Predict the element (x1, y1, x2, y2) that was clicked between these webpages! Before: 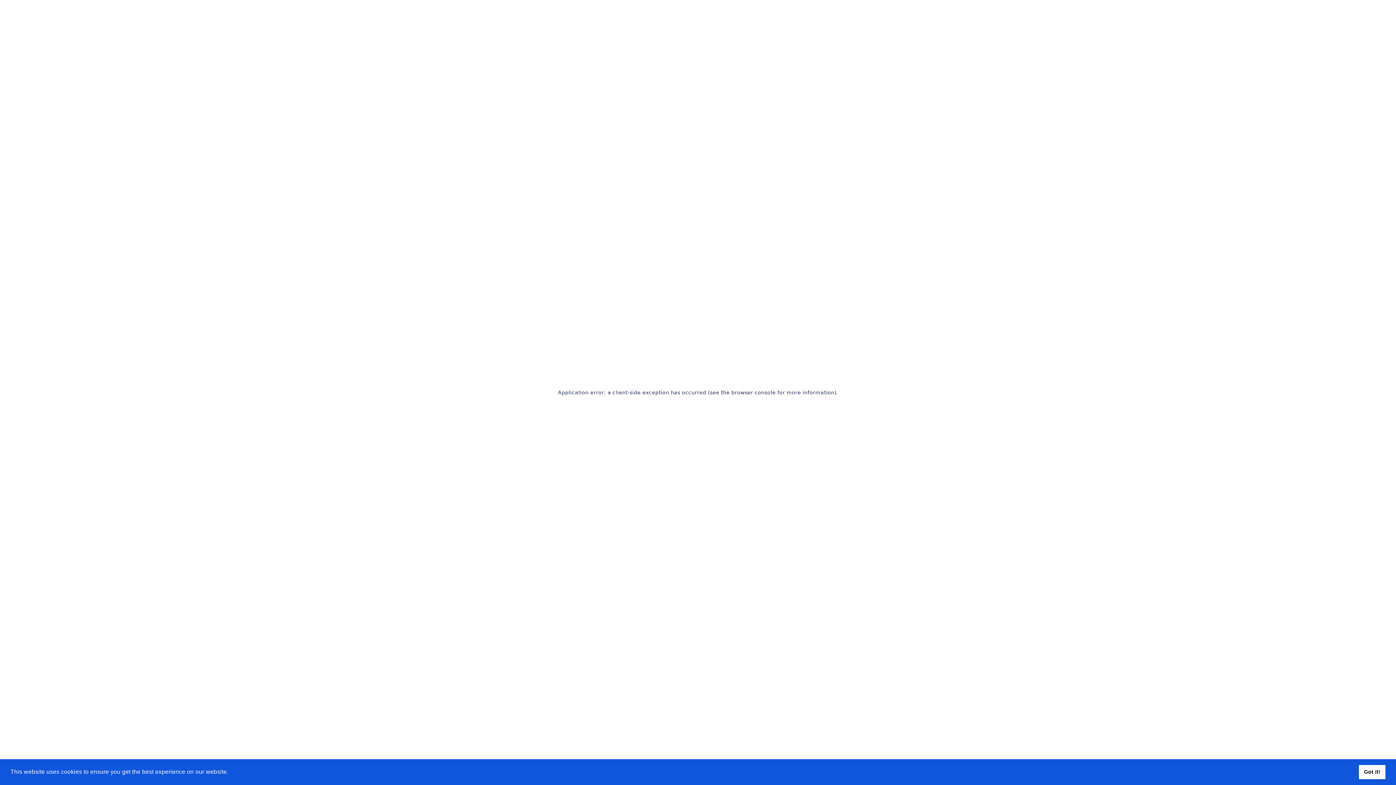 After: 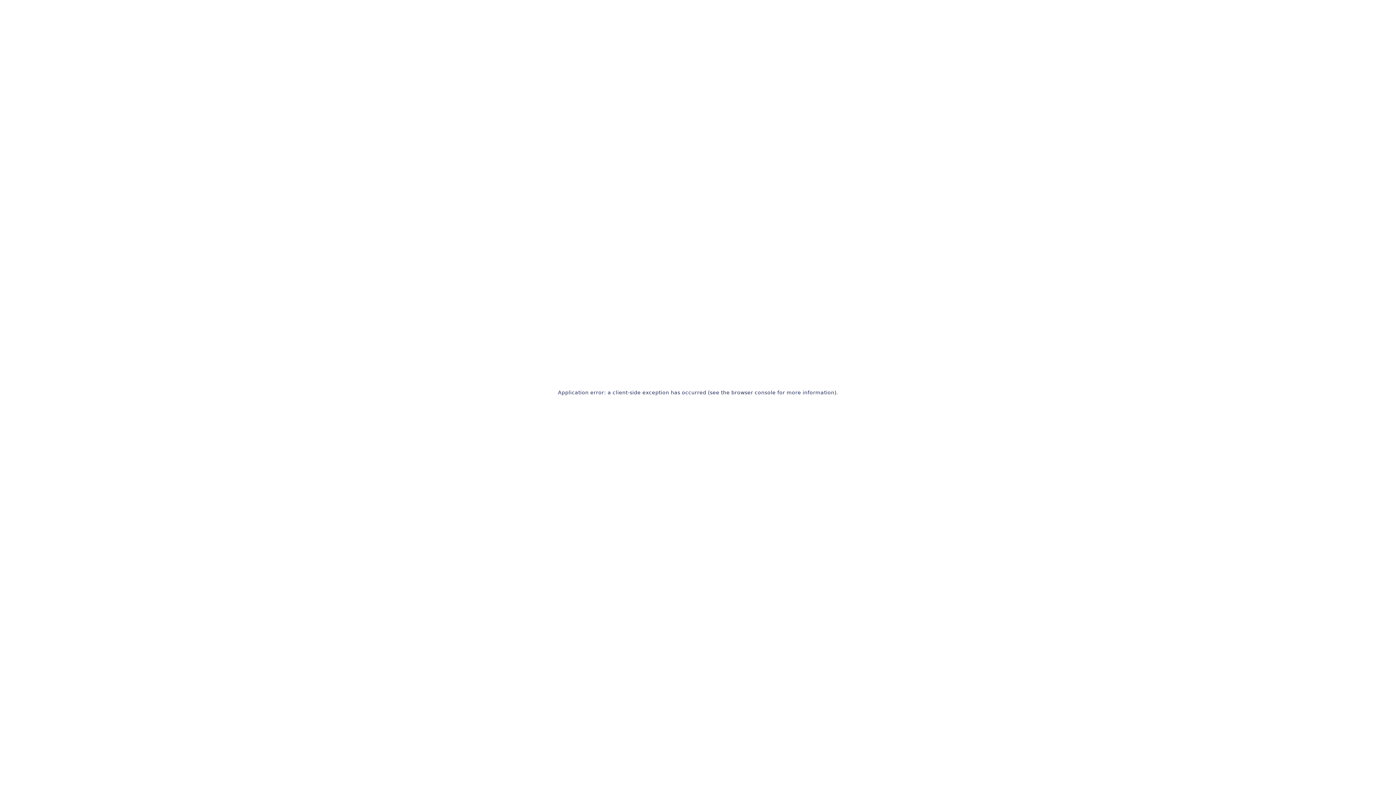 Action: bbox: (1359, 765, 1385, 779) label: dismiss cookie message